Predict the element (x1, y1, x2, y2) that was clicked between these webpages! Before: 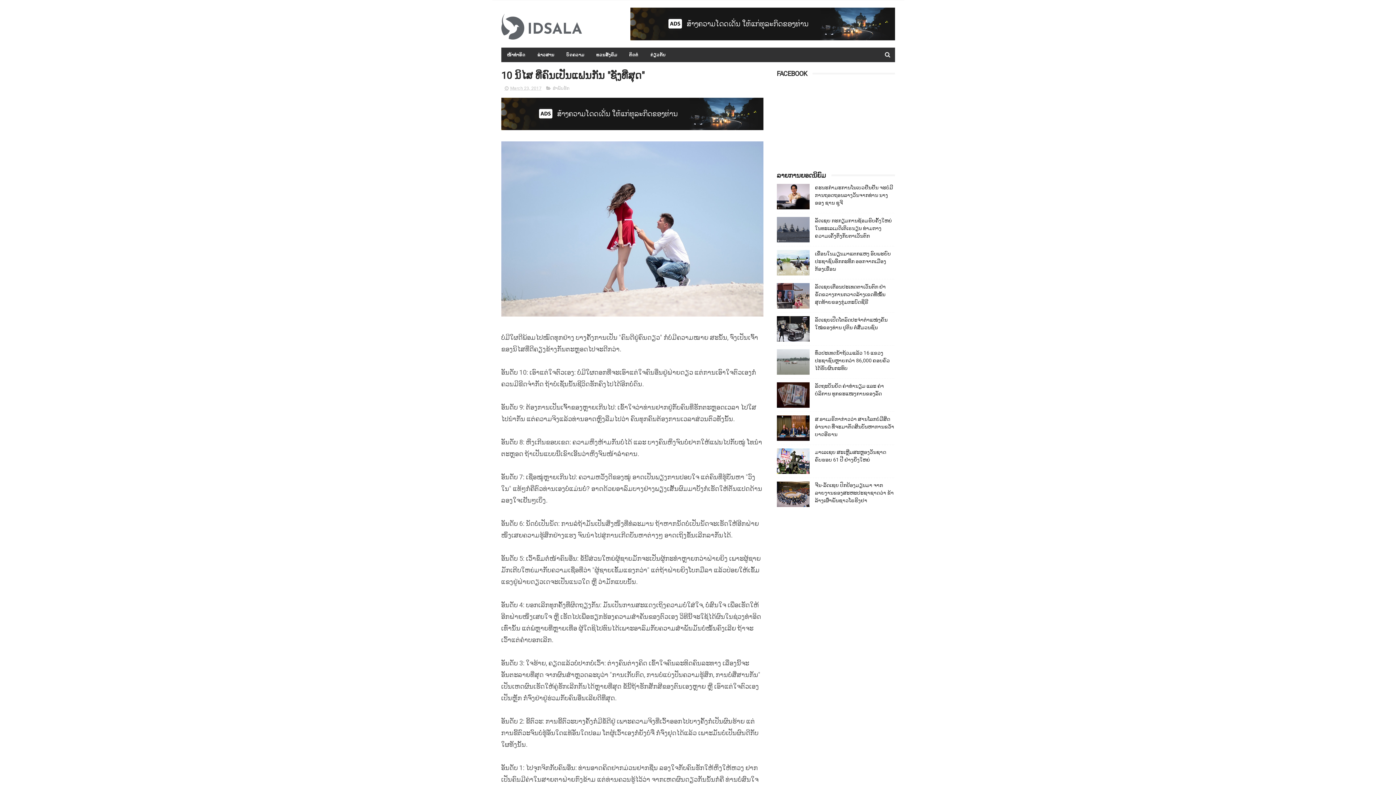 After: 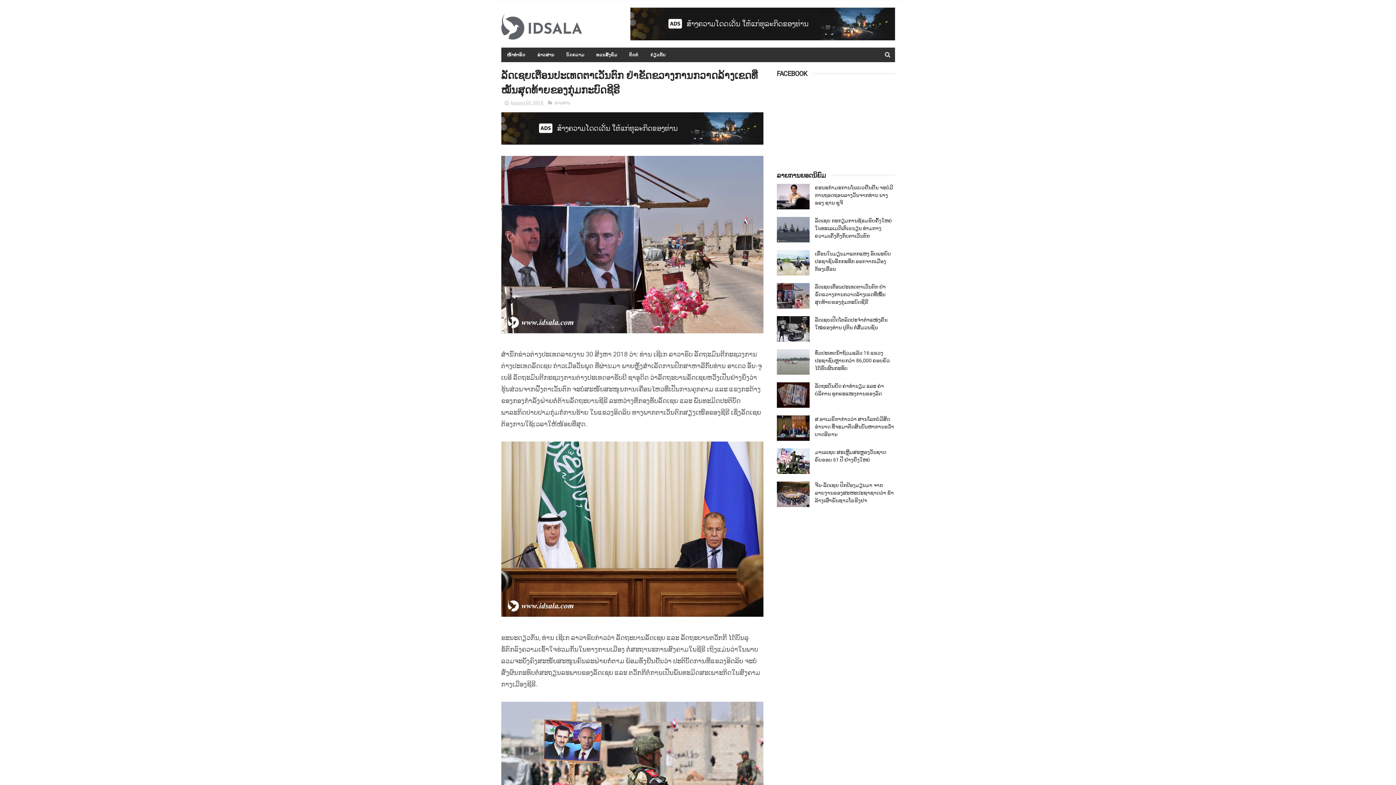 Action: label: ລັດເຊຍເຕືອນປະເທດຕາເວັນຕົກ ຢ່າຂັດຂວາງການກວາດລ້າງເຂດທີ່ໝັ້ນສຸດທ້າຍຂອງກຸ່ມກະບົດຊີຣີ bbox: (815, 284, 886, 305)